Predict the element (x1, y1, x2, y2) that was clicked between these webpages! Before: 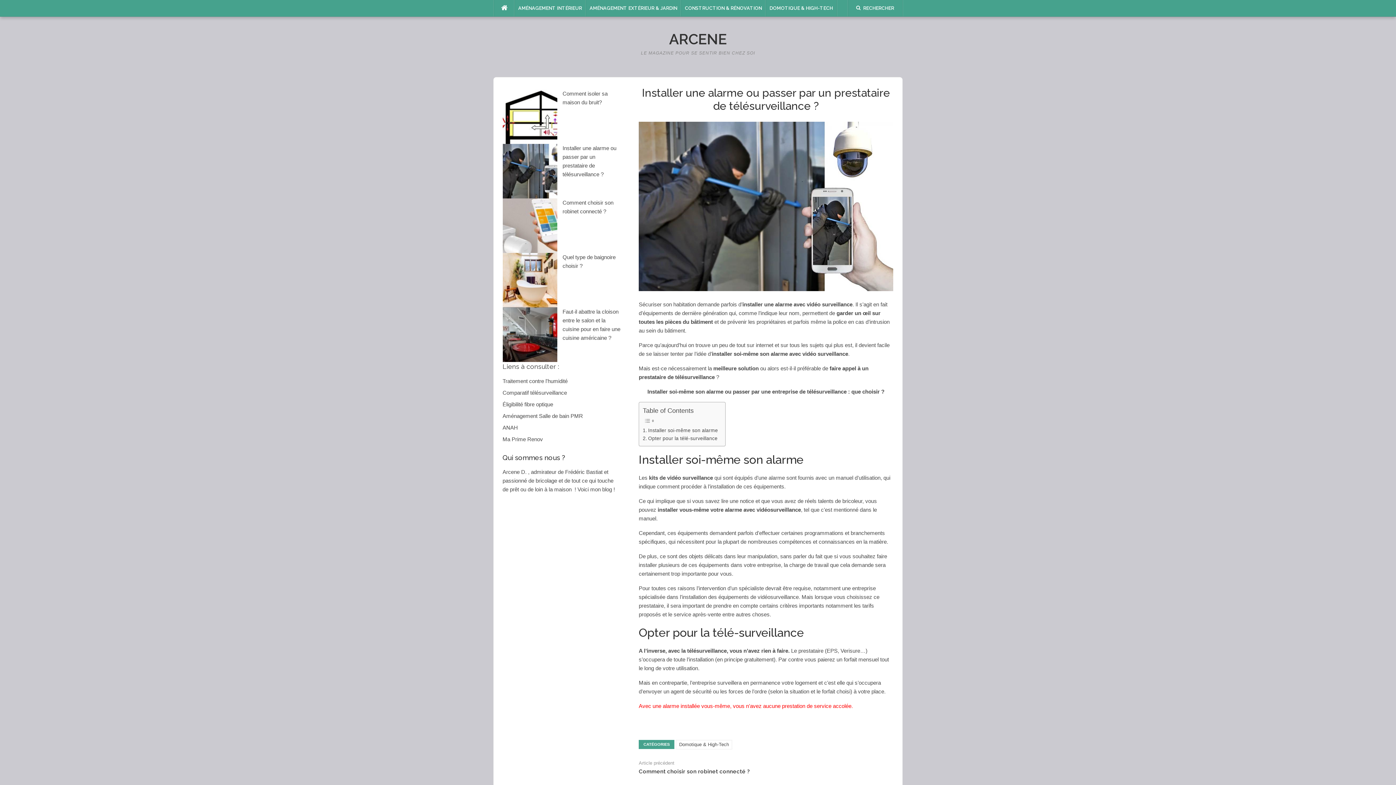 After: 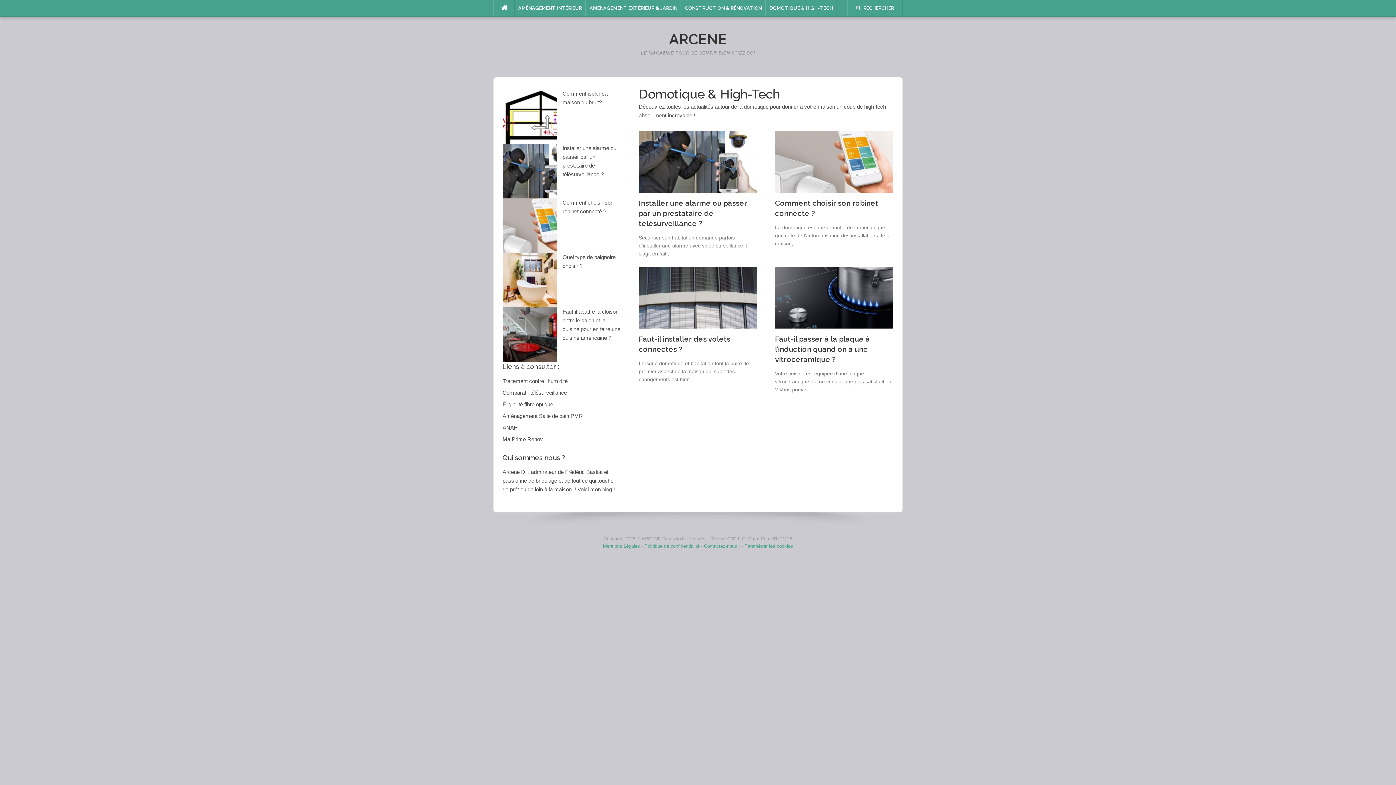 Action: bbox: (766, 0, 836, 16) label: DOMOTIQUE & HIGH-TECH